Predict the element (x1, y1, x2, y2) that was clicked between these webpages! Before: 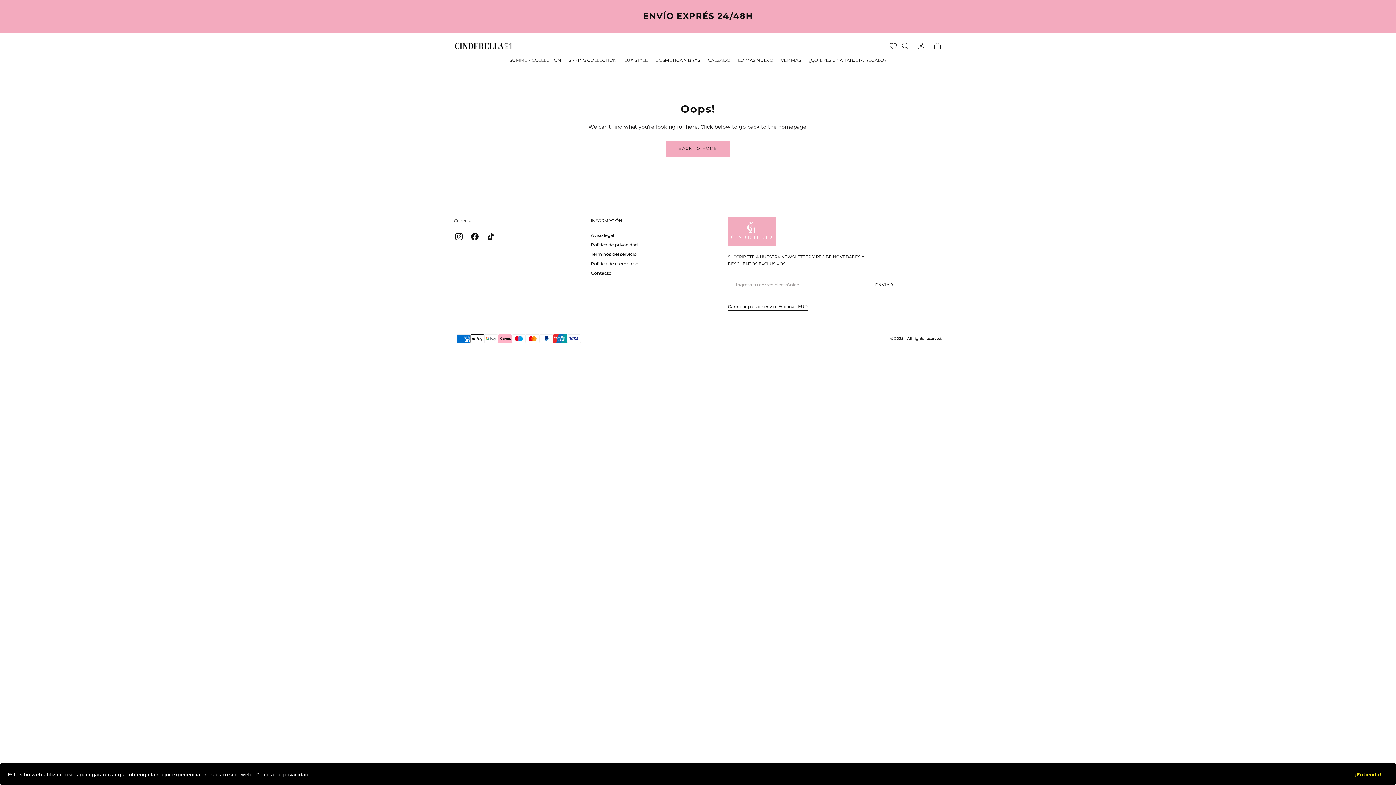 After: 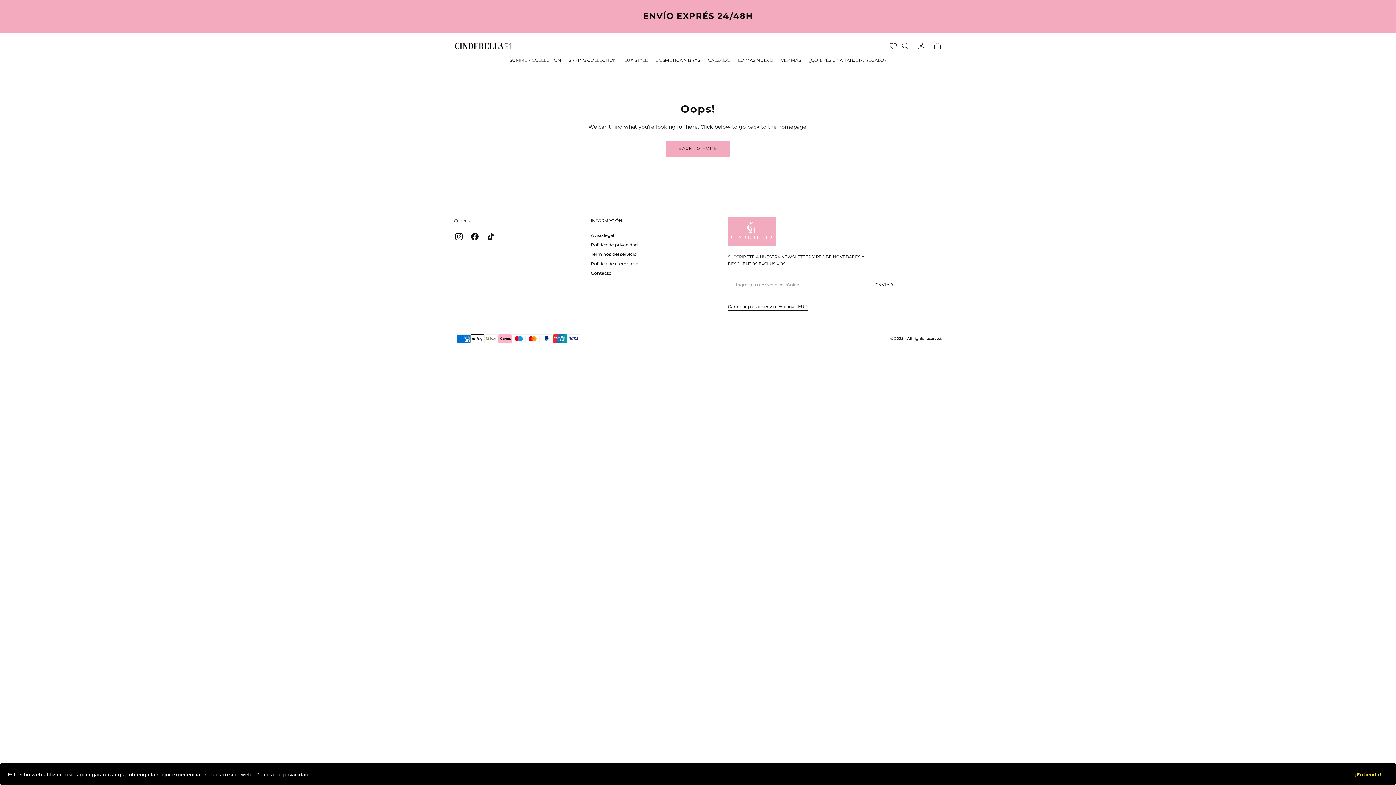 Action: bbox: (466, 228, 482, 244)